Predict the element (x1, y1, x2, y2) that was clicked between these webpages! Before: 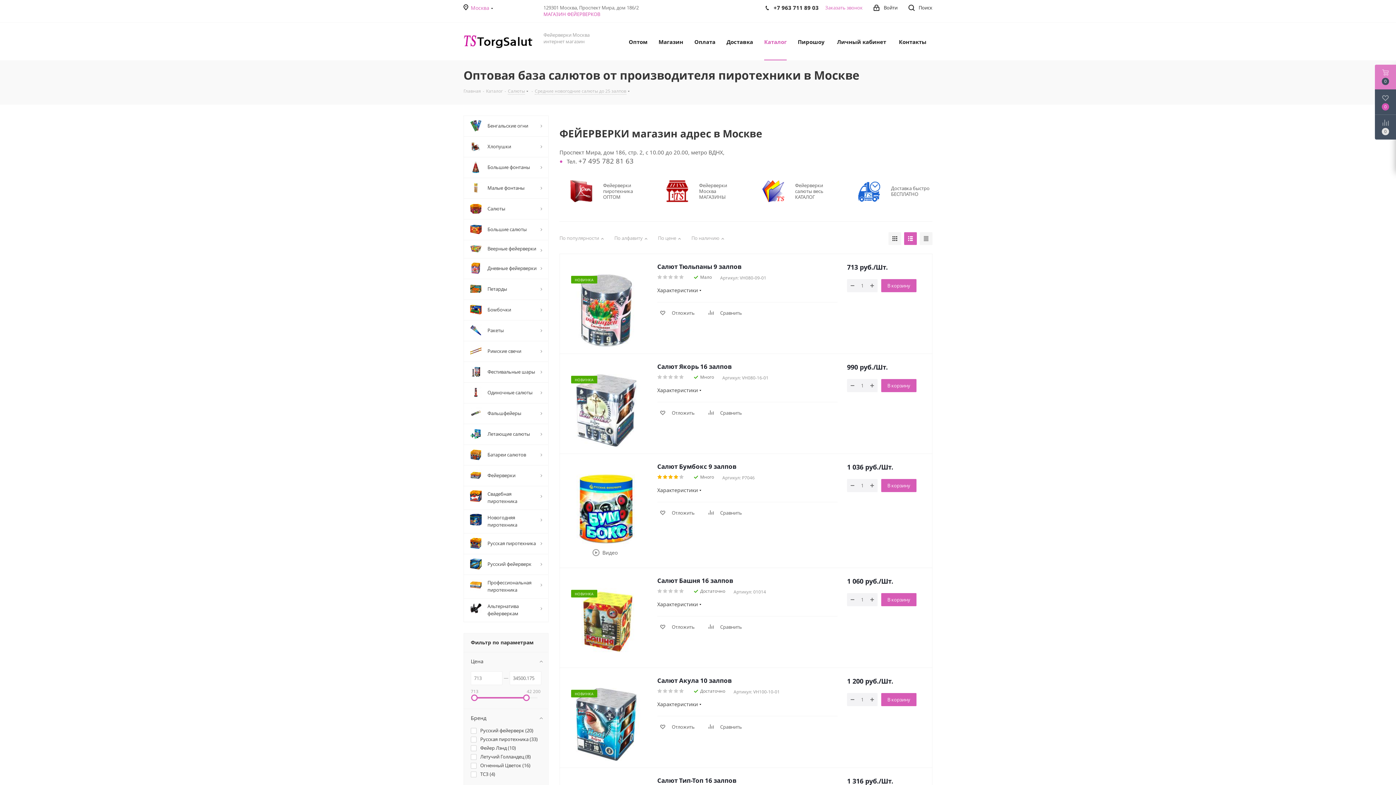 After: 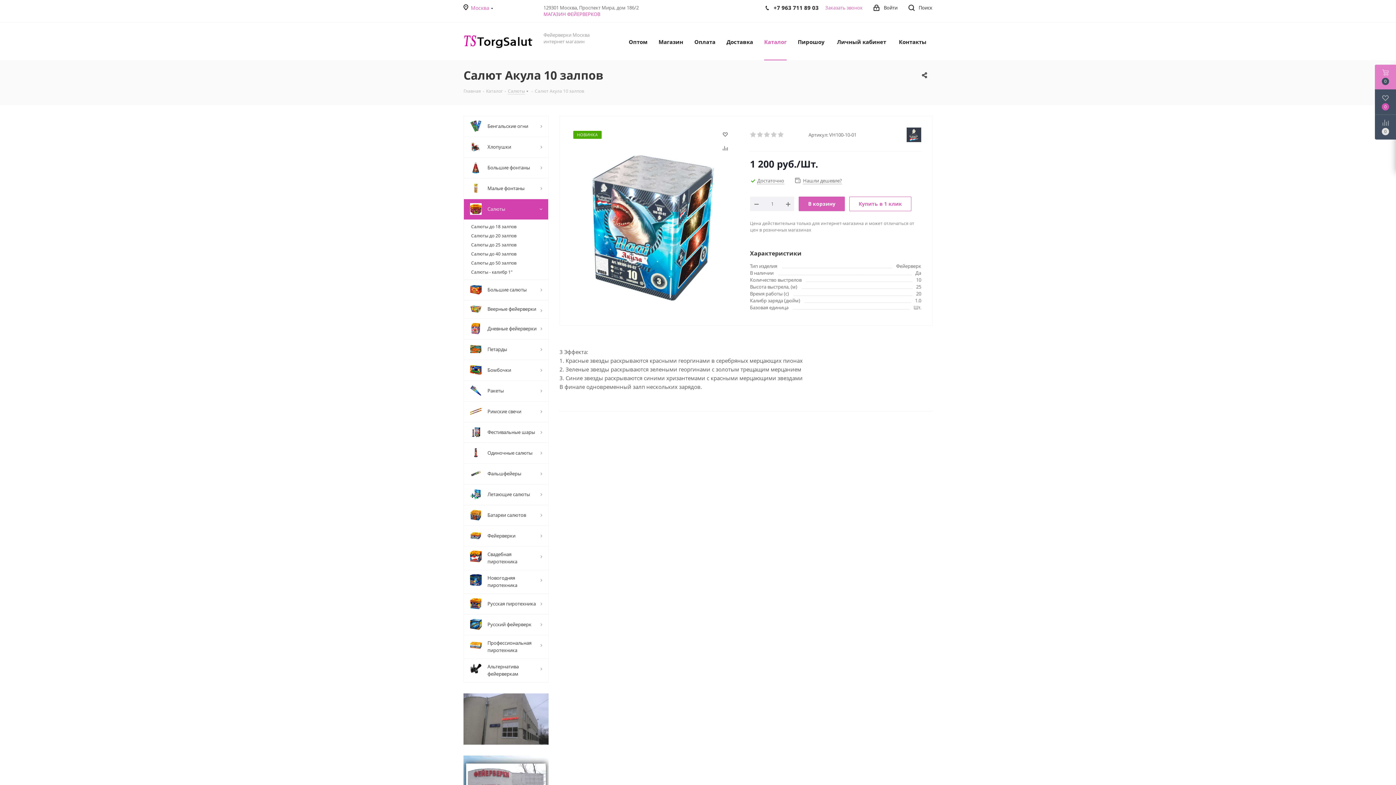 Action: bbox: (570, 688, 642, 761)